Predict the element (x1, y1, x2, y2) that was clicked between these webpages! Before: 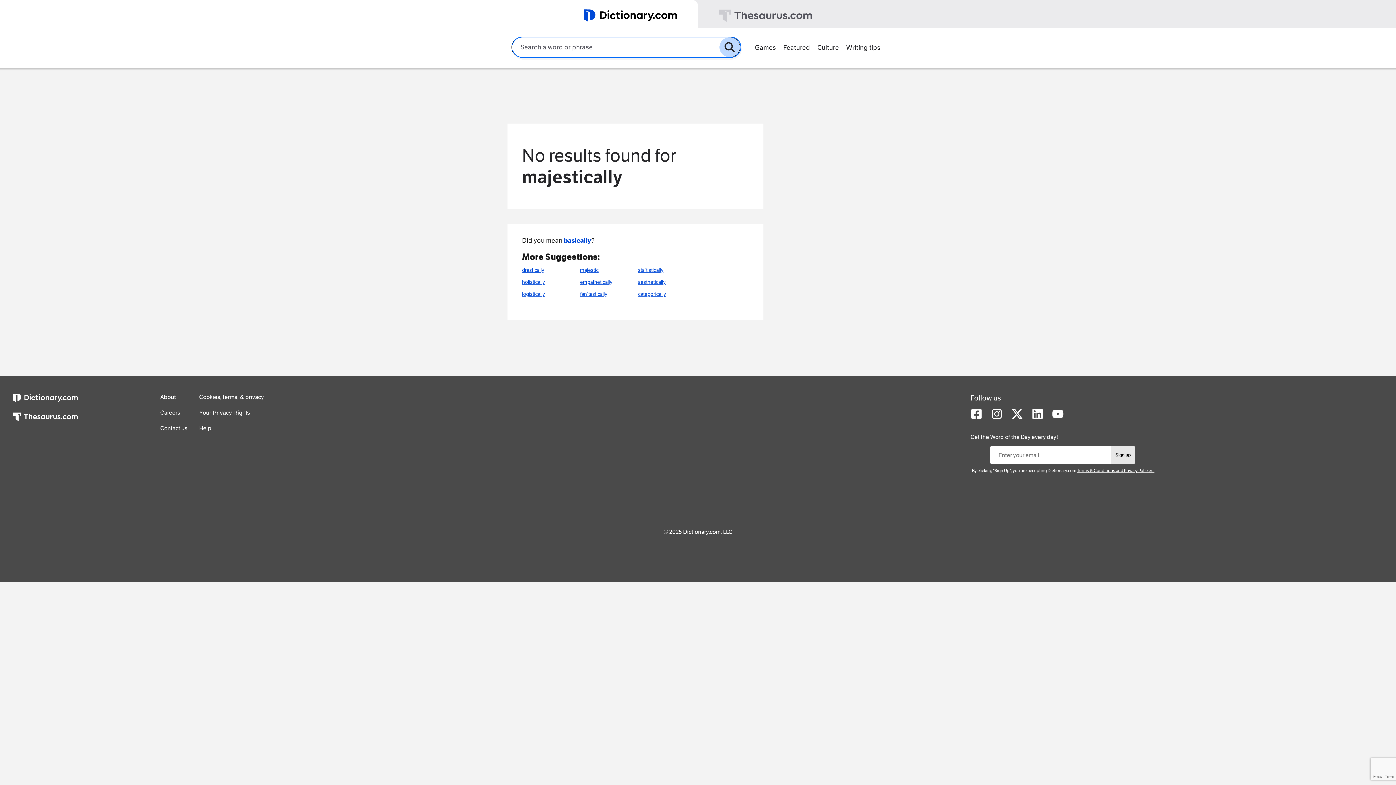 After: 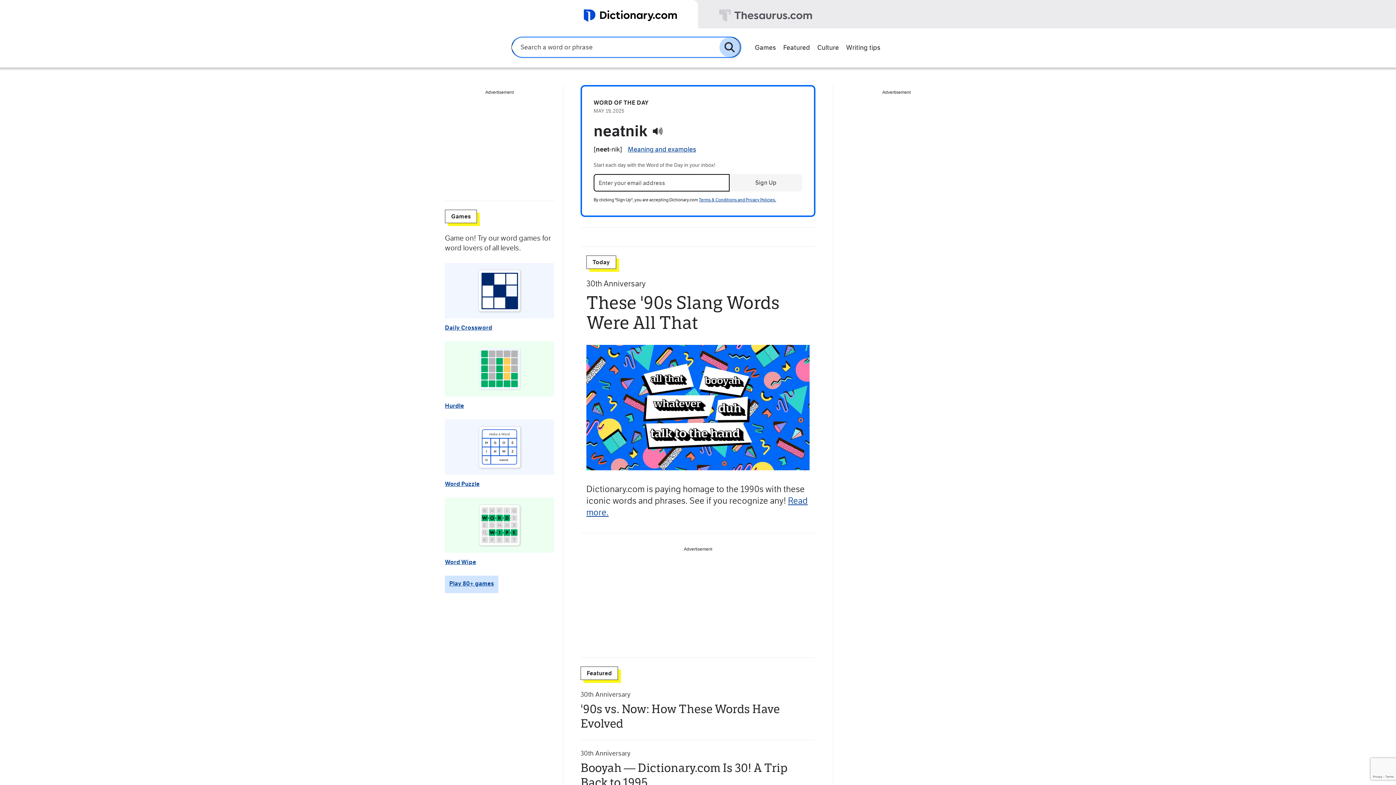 Action: bbox: (0, 0, 698, 28)